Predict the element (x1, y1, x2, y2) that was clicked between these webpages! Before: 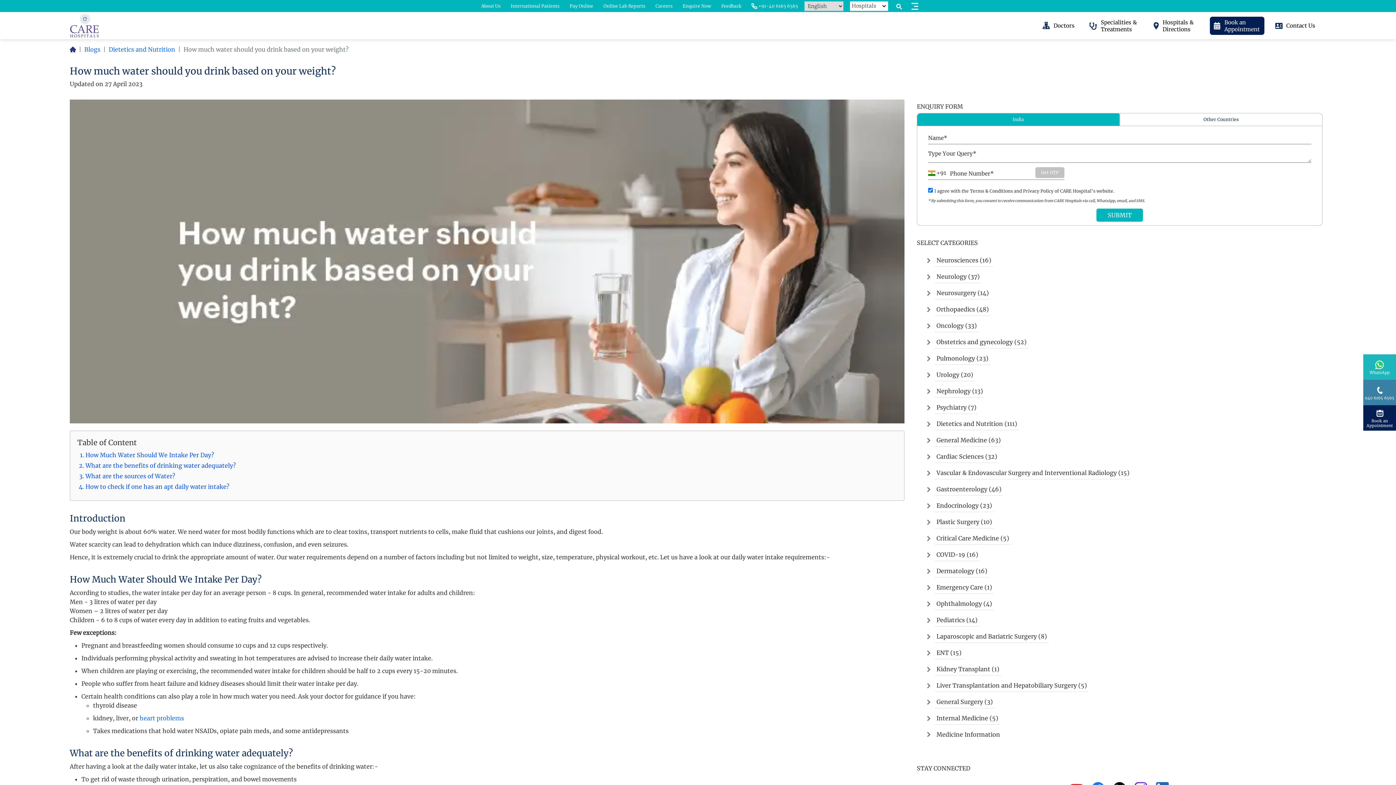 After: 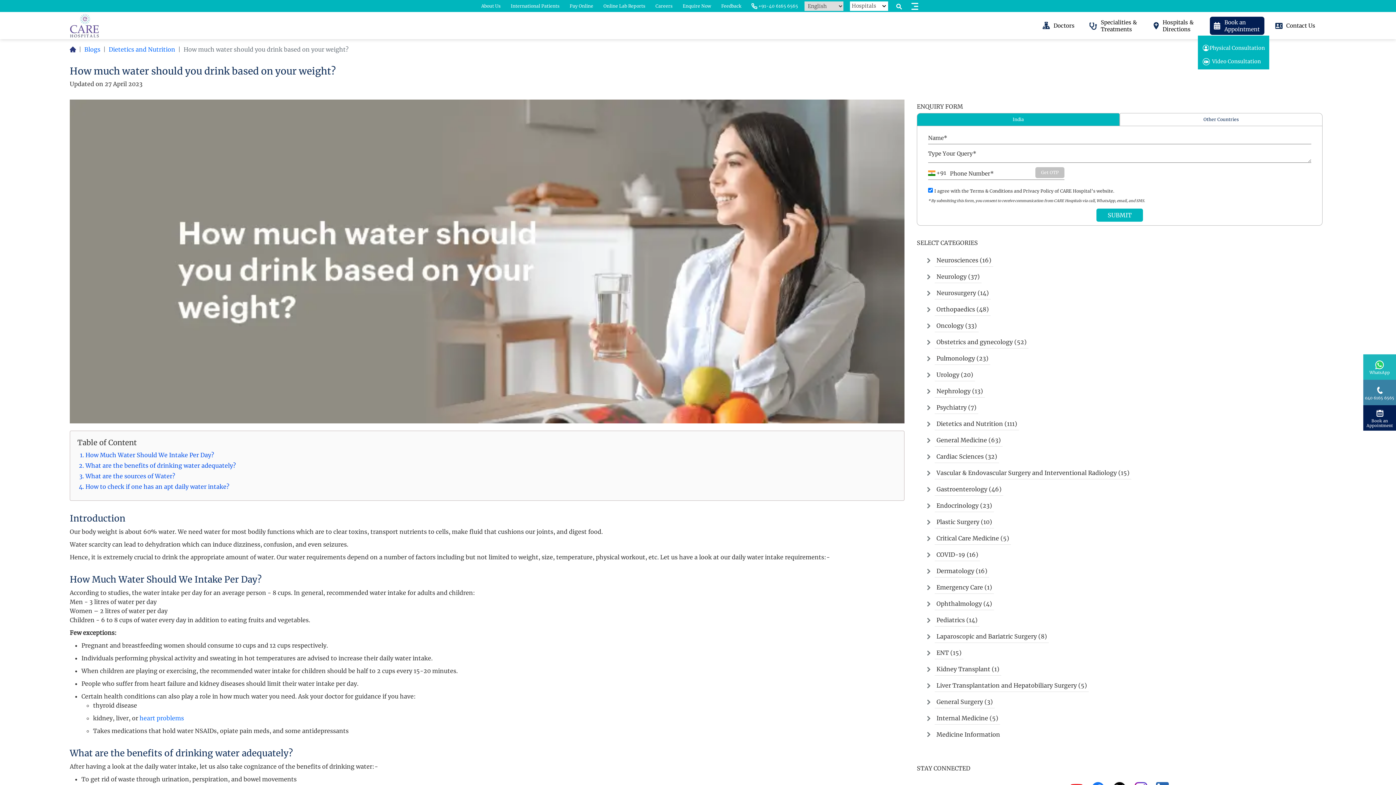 Action: bbox: (1206, 16, 1268, 34) label: Book an Appointment